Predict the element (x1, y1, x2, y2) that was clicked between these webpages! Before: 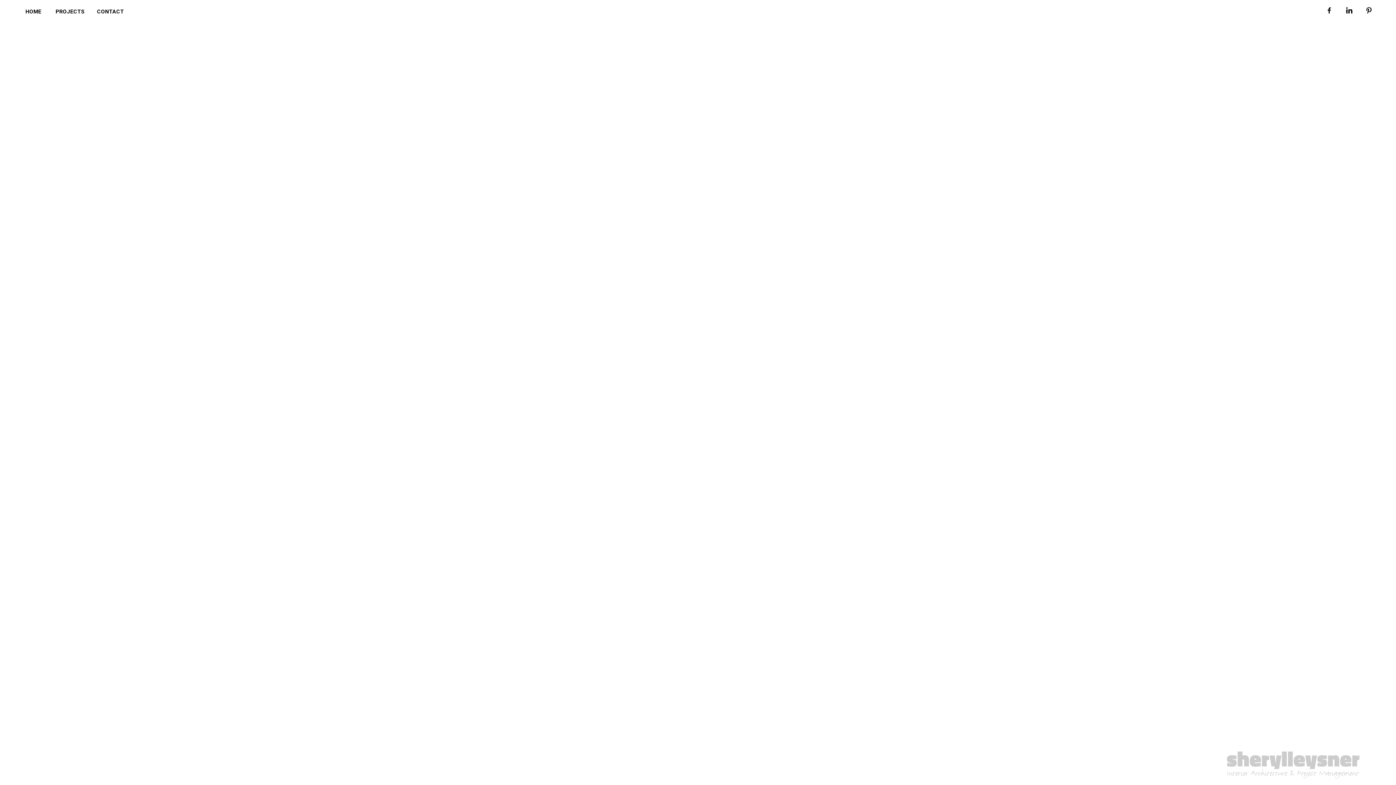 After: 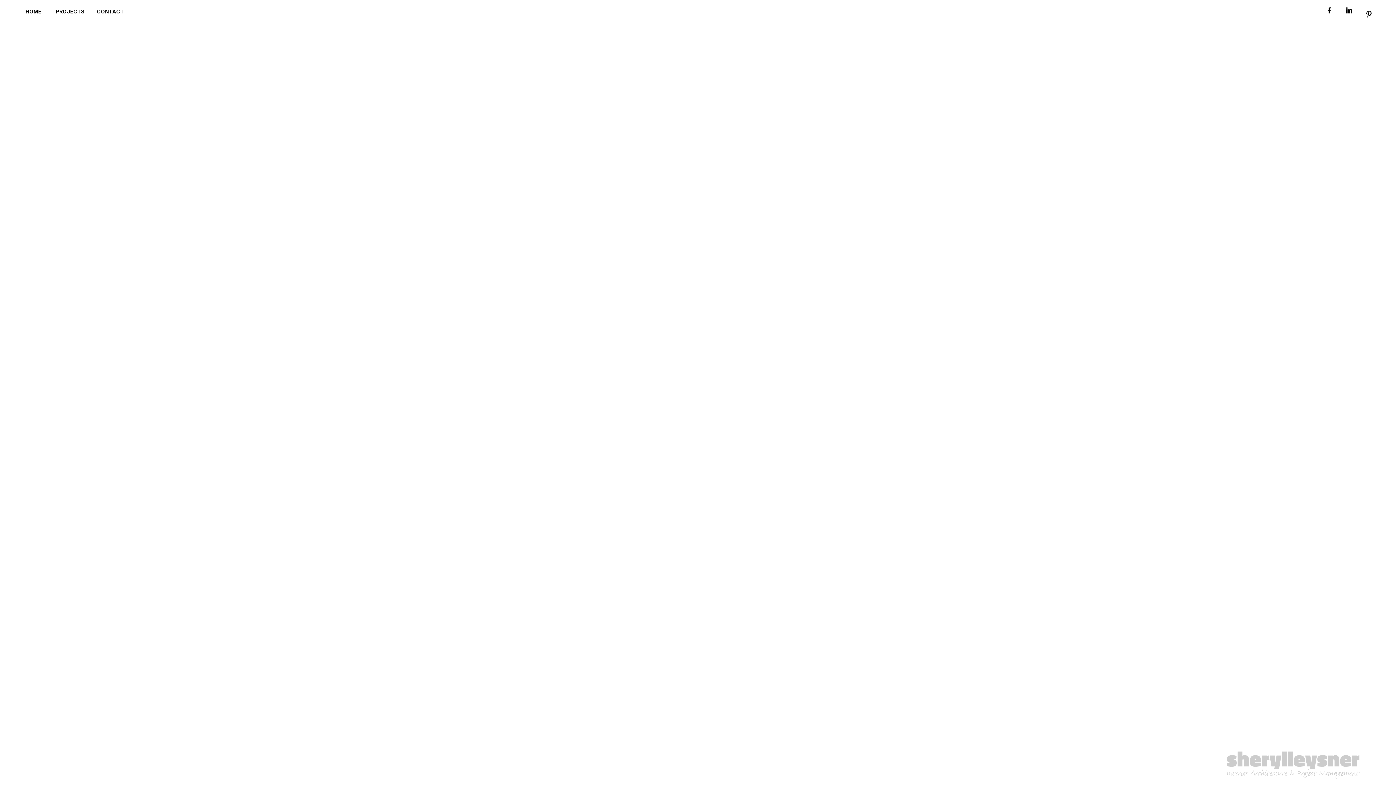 Action: bbox: (1360, 13, 1378, 20)